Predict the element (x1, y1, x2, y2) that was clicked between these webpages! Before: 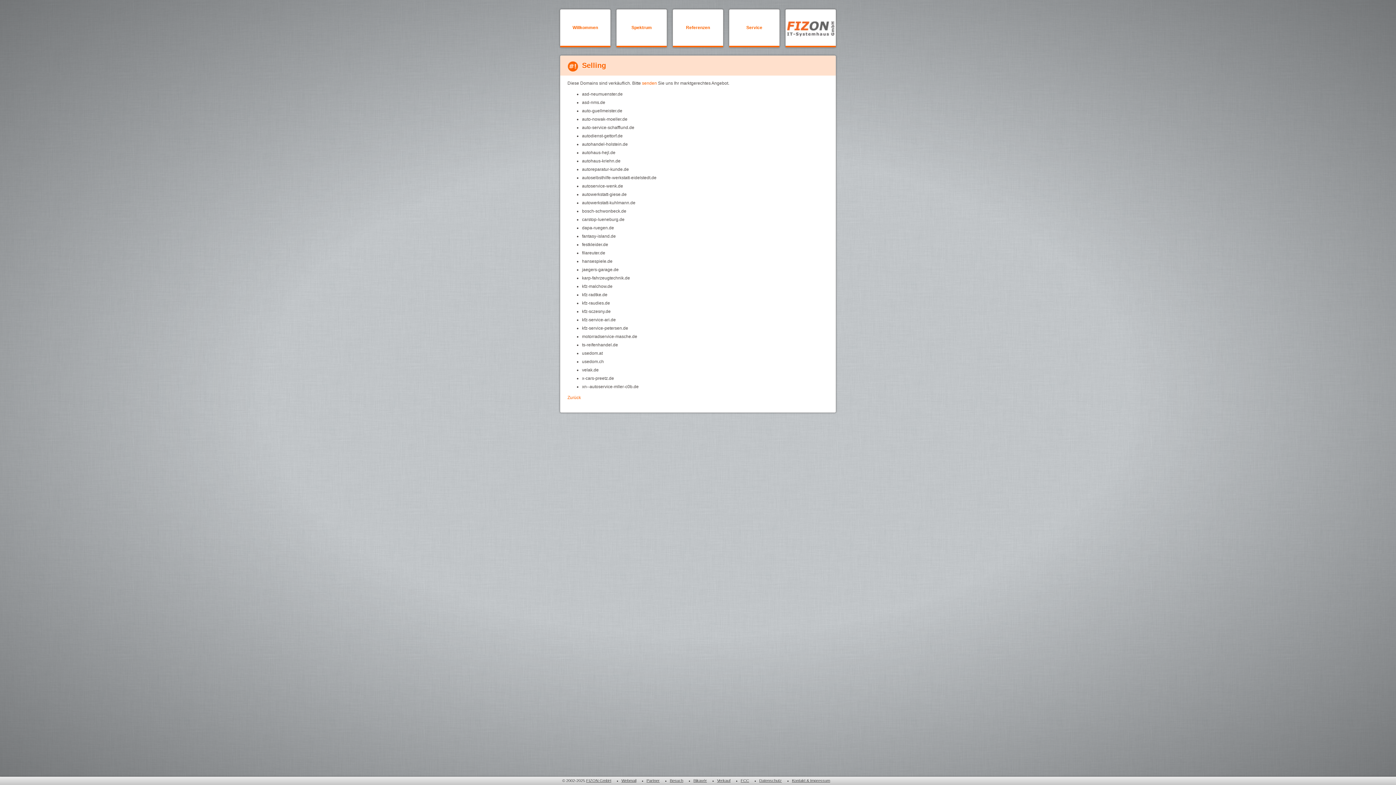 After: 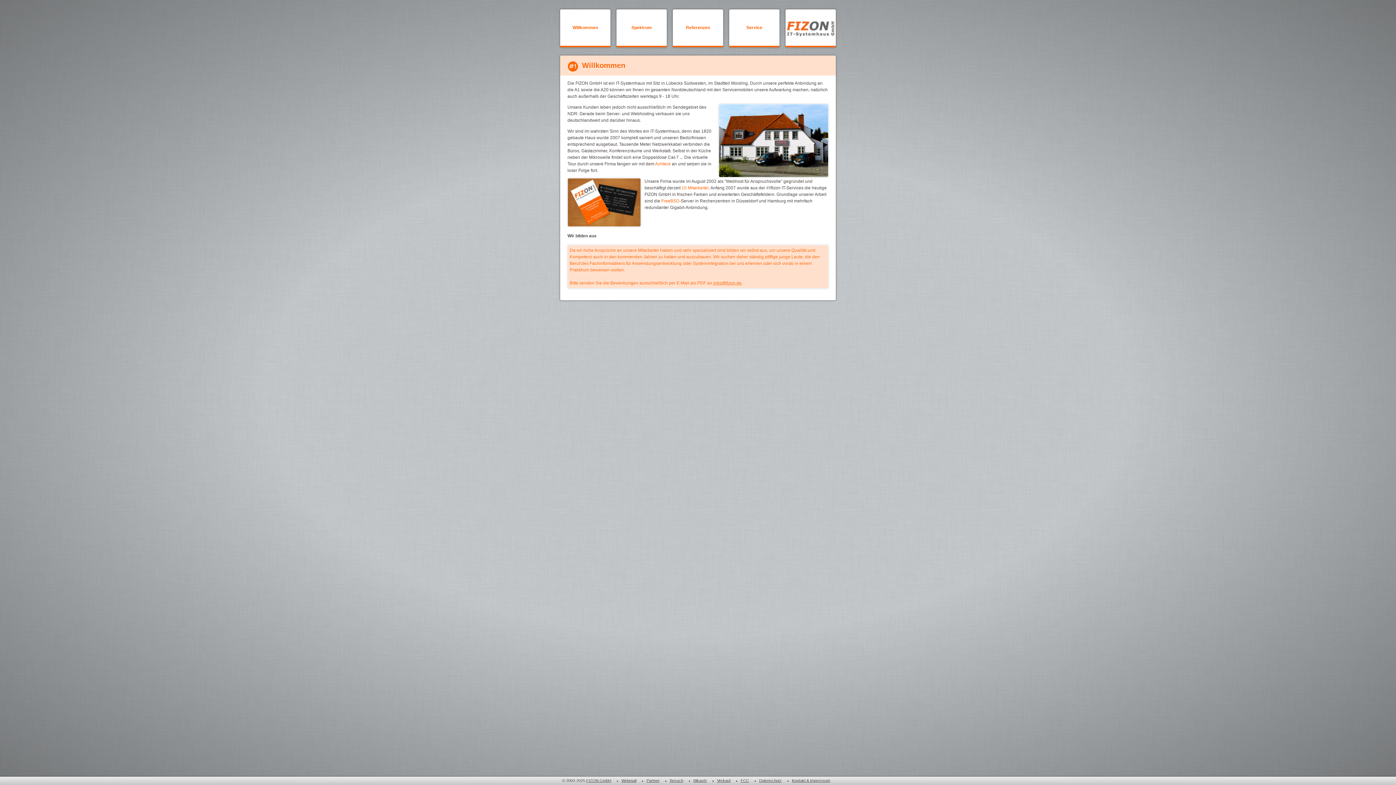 Action: bbox: (567, 395, 581, 400) label: Zurück